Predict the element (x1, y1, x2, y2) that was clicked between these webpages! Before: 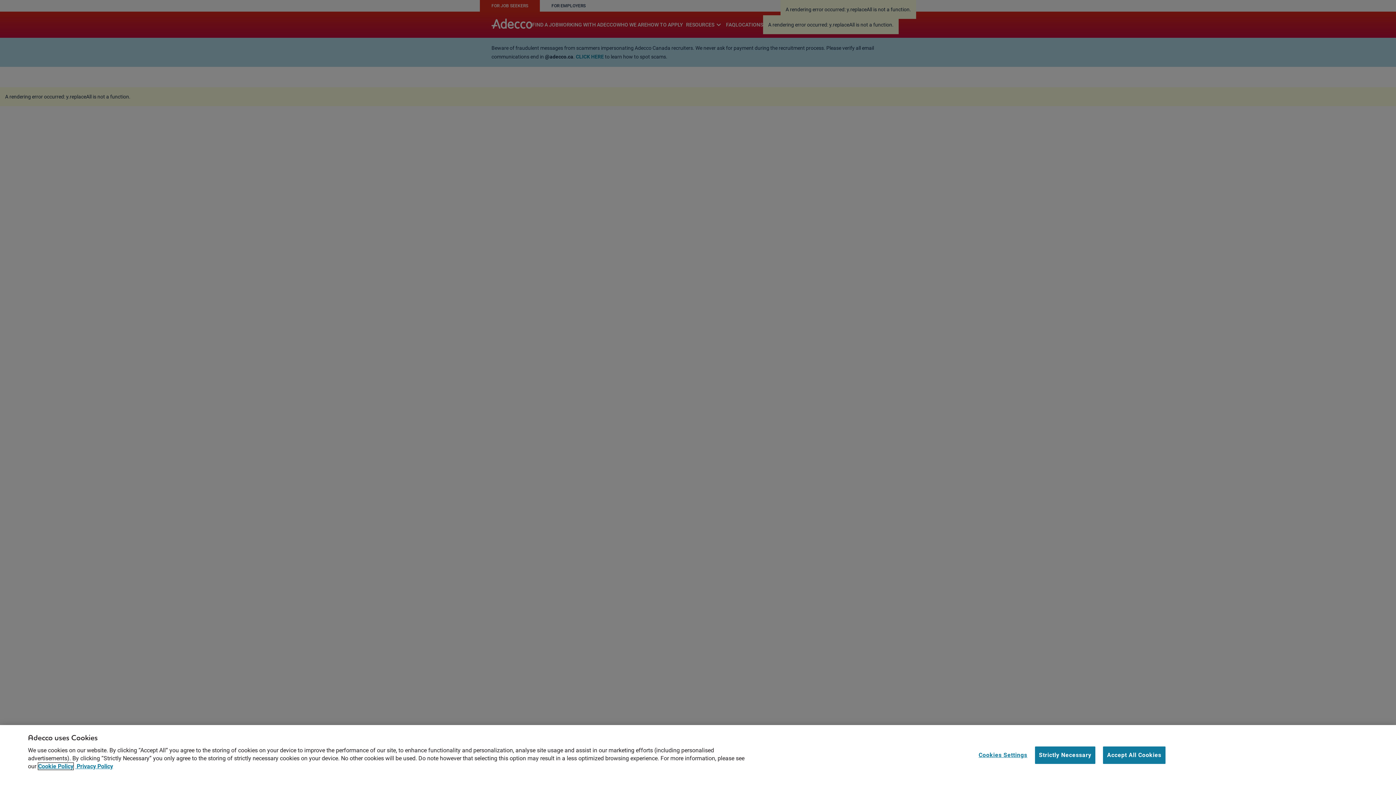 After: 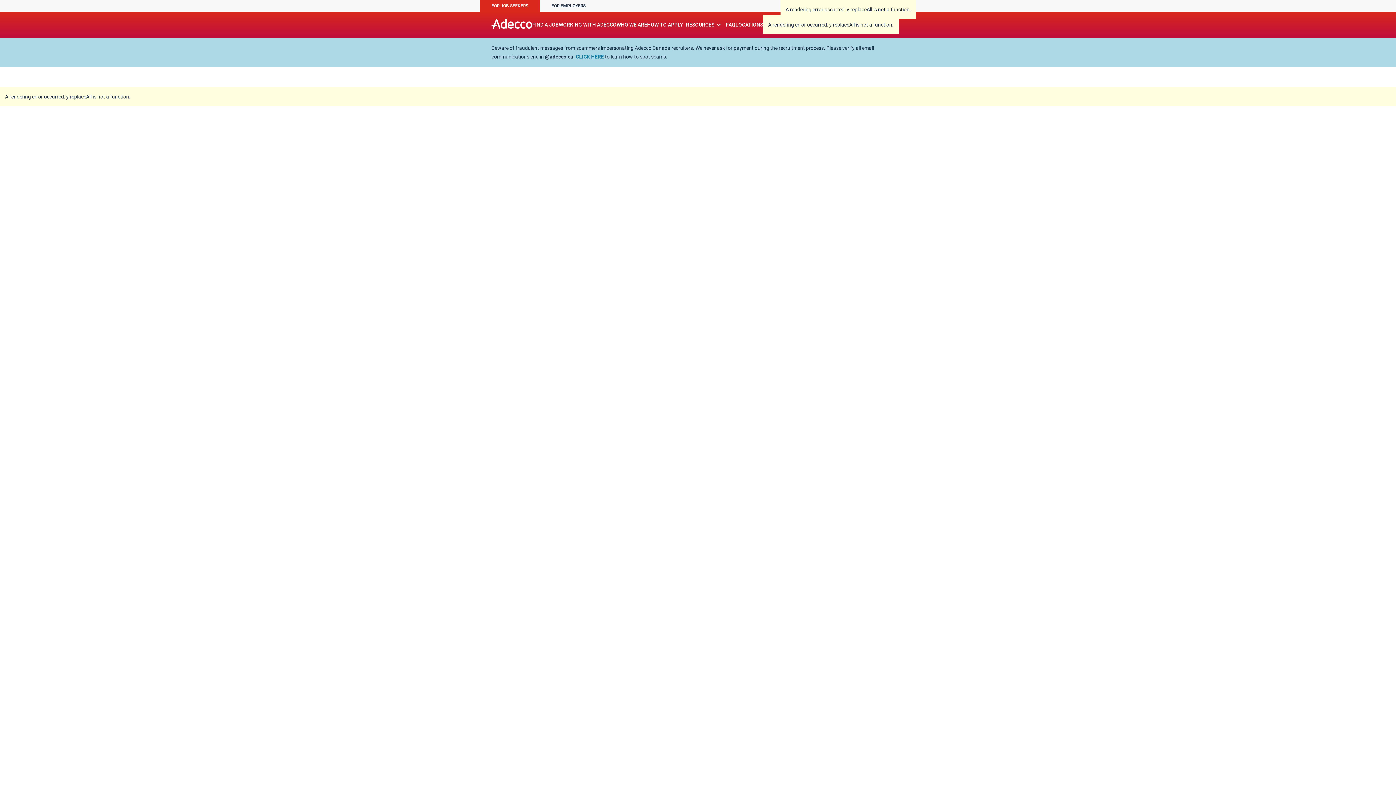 Action: label: Accept All Cookies bbox: (1103, 746, 1165, 764)